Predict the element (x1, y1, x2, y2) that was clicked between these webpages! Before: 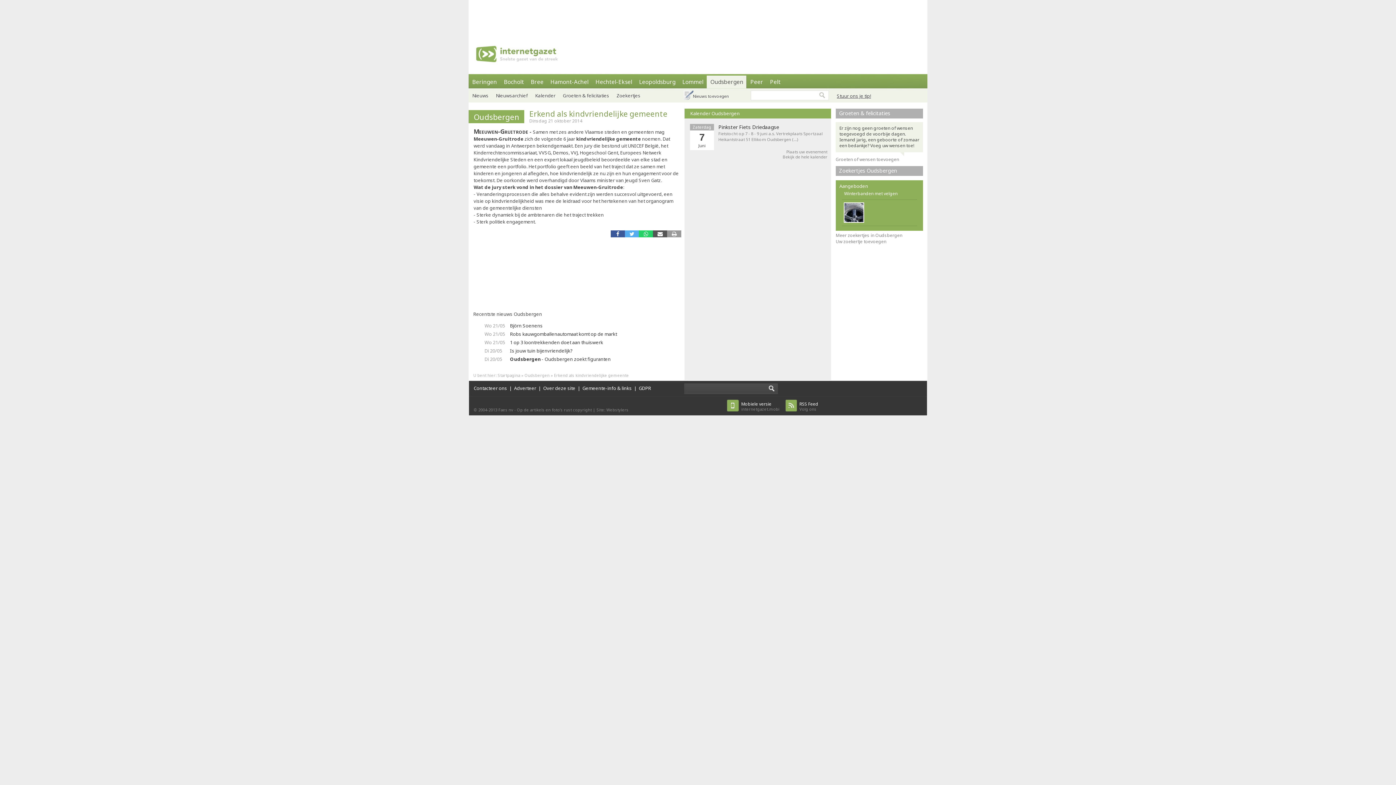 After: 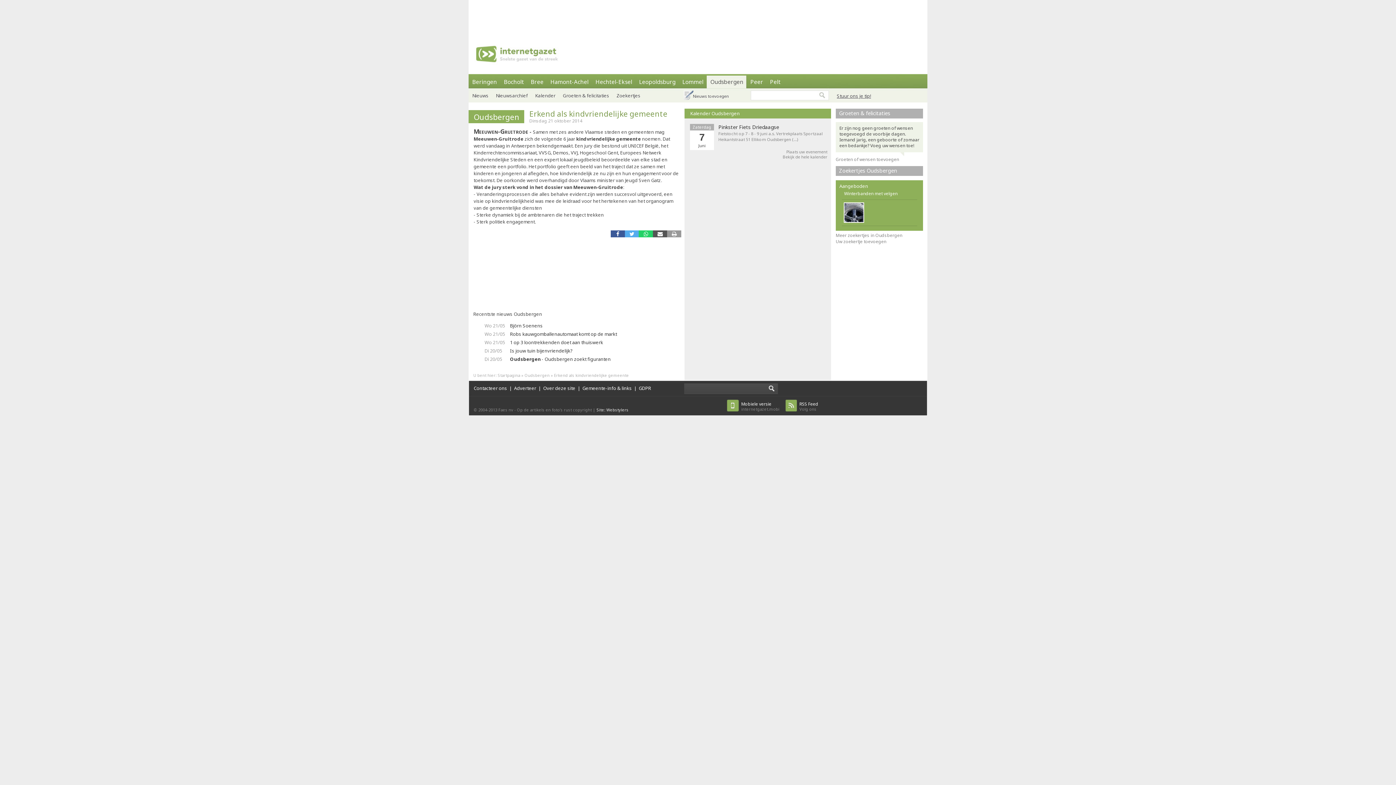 Action: label: Site: Webstylers bbox: (596, 407, 628, 412)